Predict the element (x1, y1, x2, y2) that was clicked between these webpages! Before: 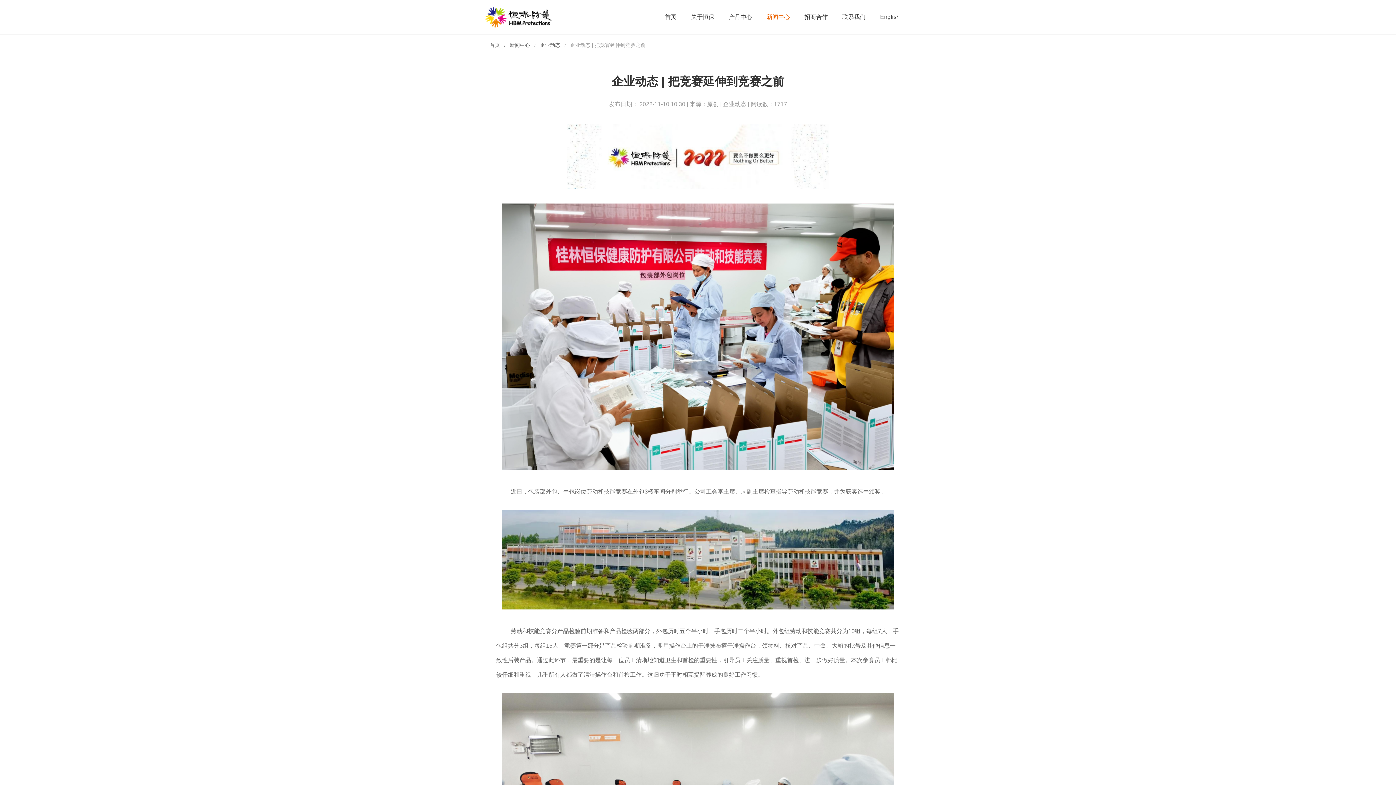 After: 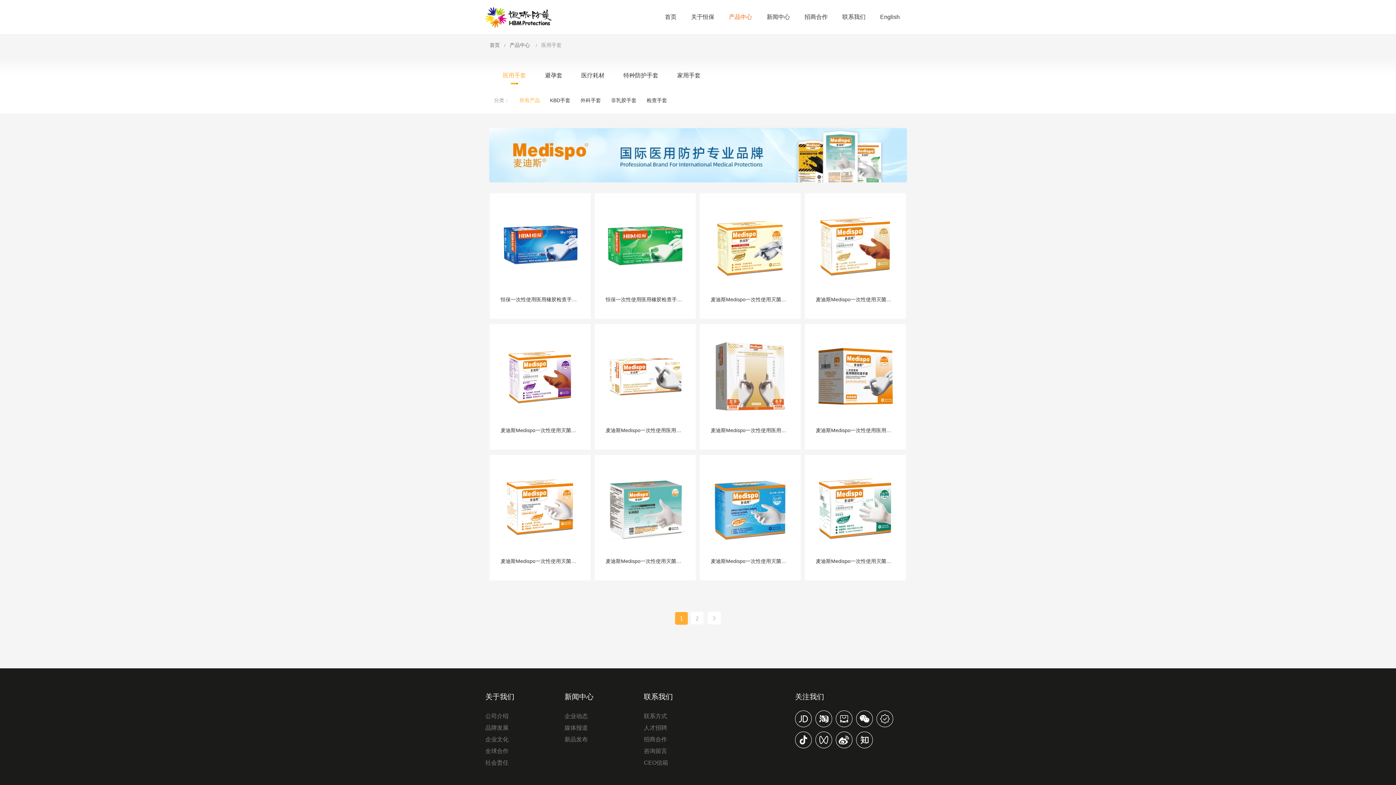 Action: bbox: (721, 0, 759, 34) label: 产品中心